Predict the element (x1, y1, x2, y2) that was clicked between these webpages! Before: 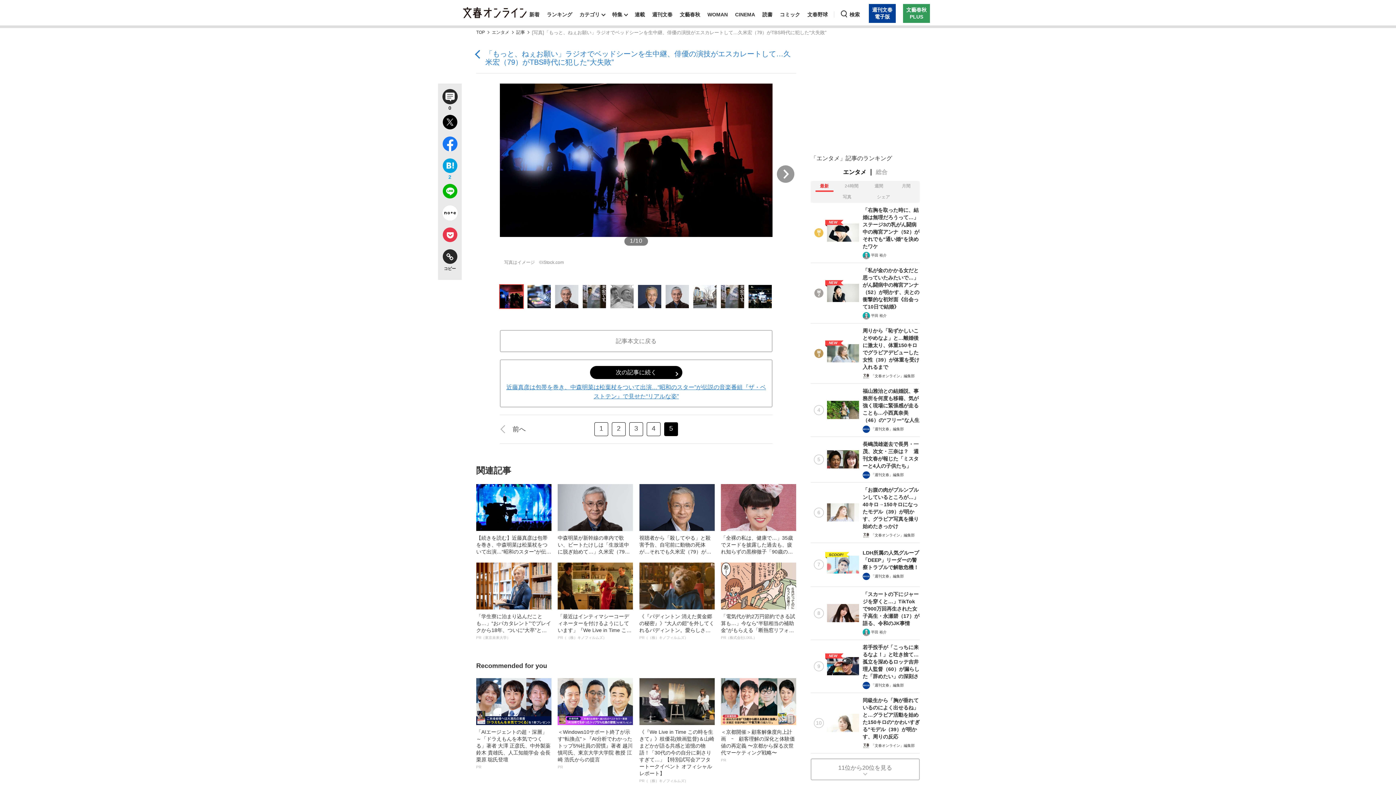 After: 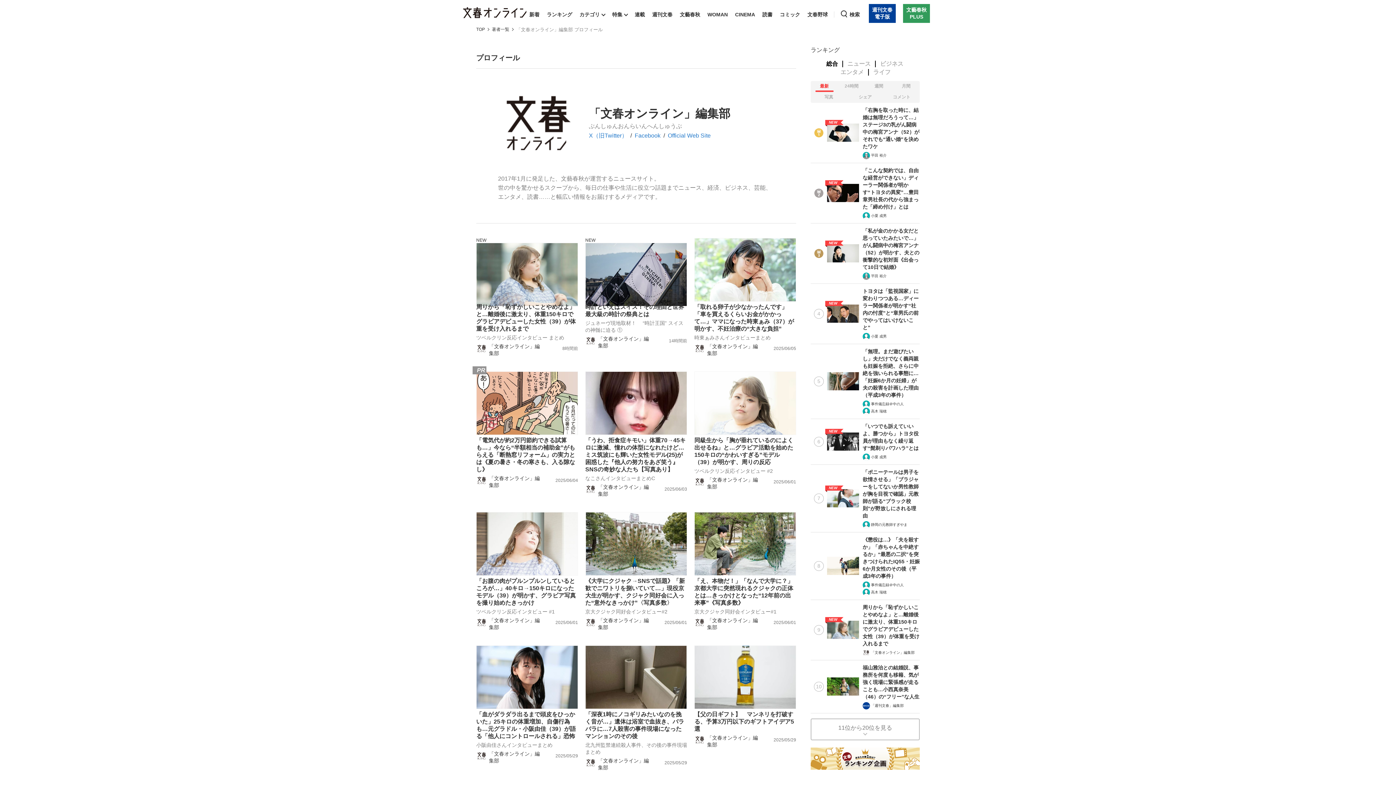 Action: bbox: (871, 373, 914, 378) label: 「文春オンライン」編集部